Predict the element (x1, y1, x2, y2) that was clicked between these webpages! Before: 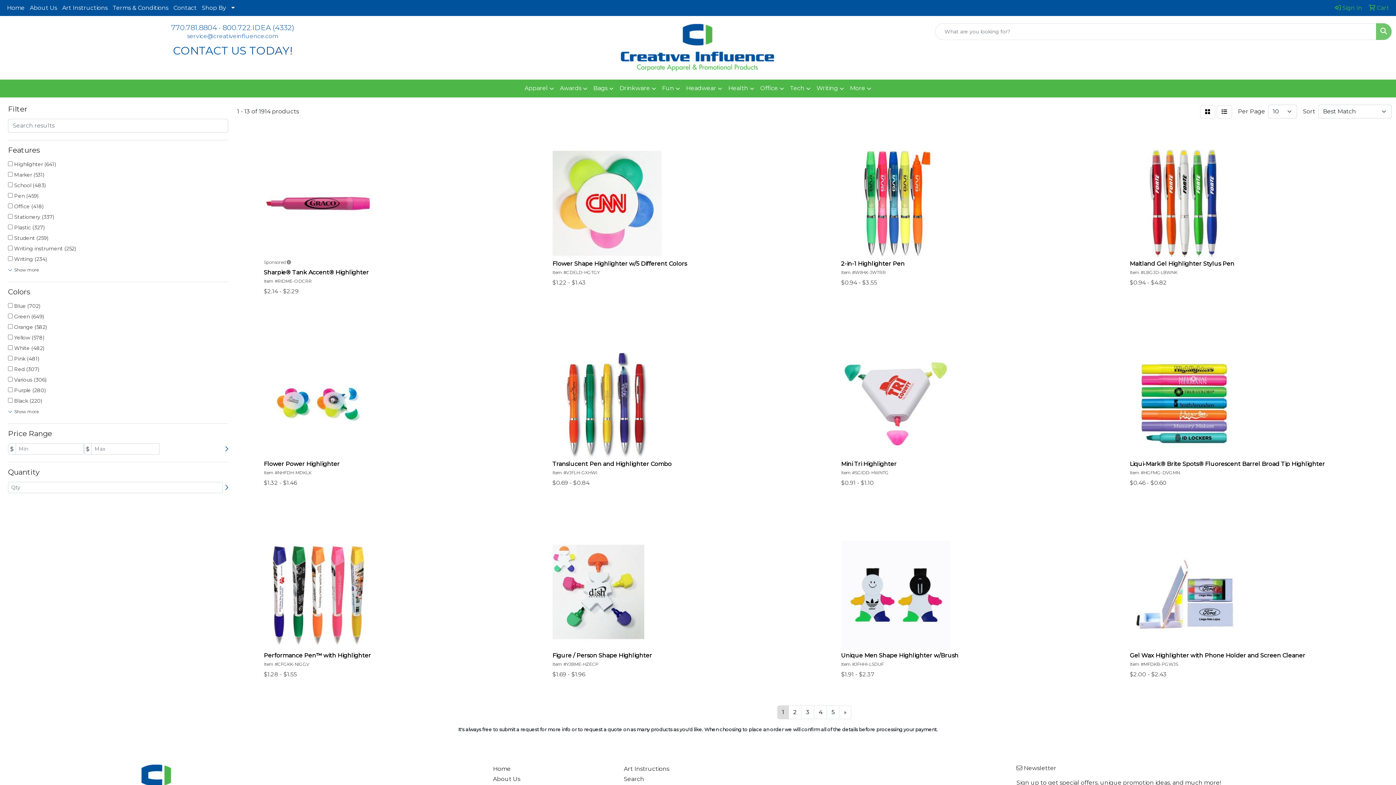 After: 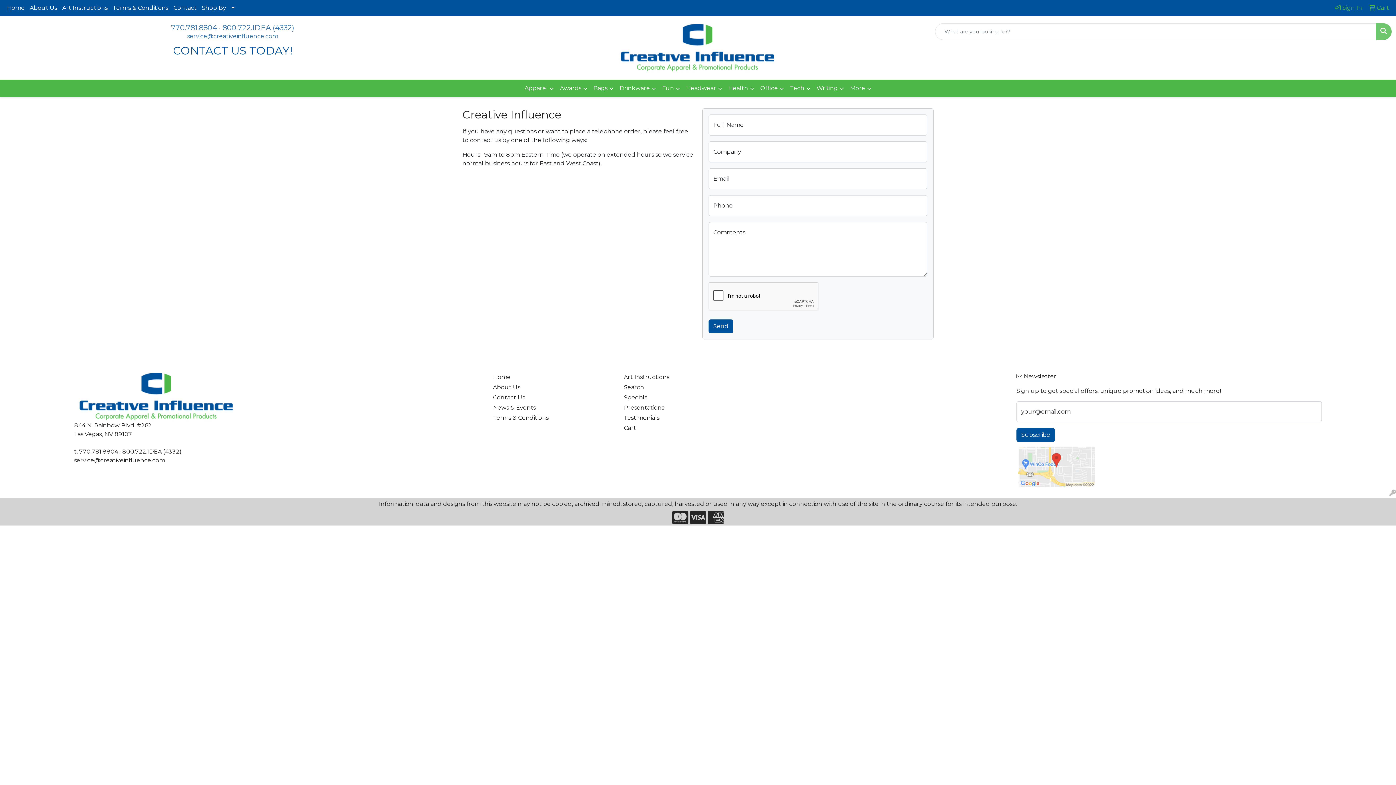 Action: bbox: (170, 0, 199, 16) label: Contact